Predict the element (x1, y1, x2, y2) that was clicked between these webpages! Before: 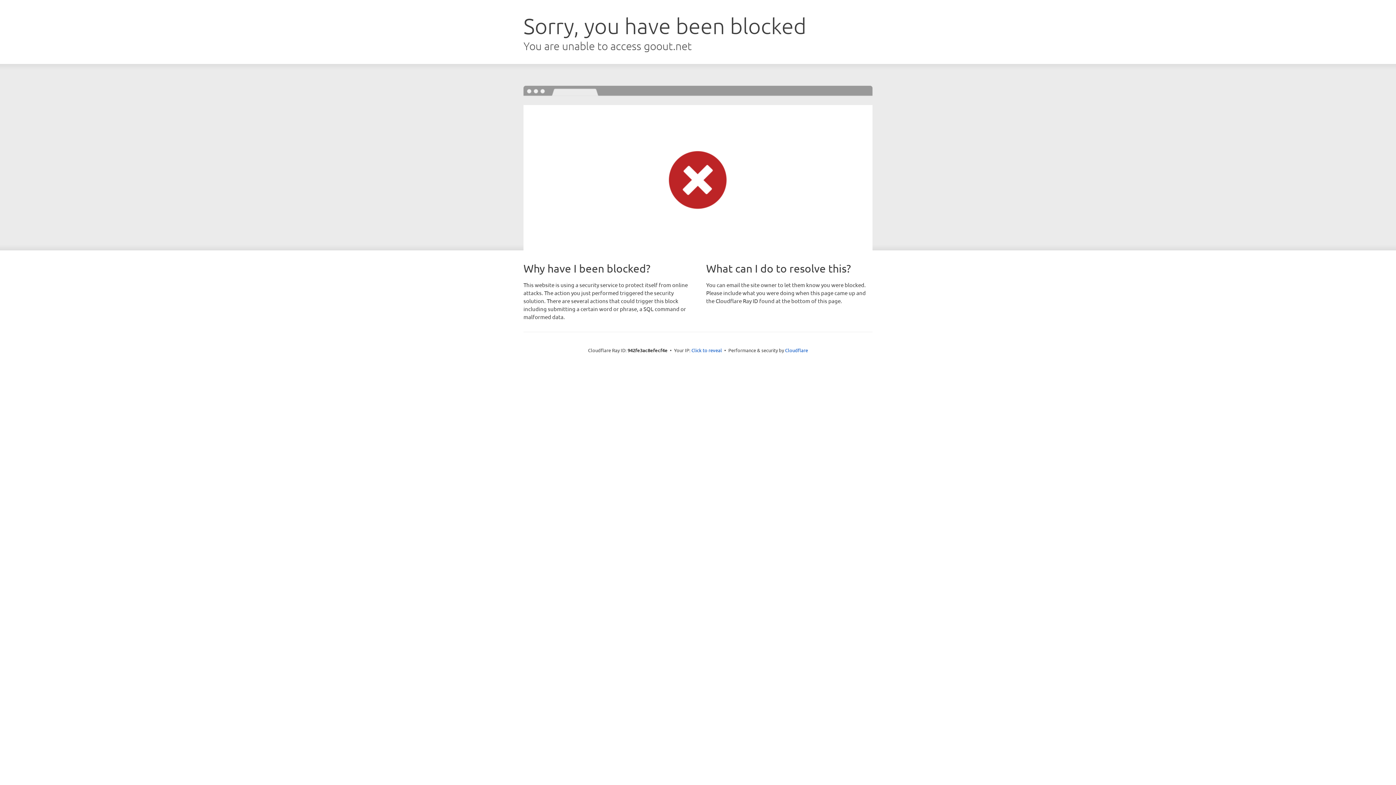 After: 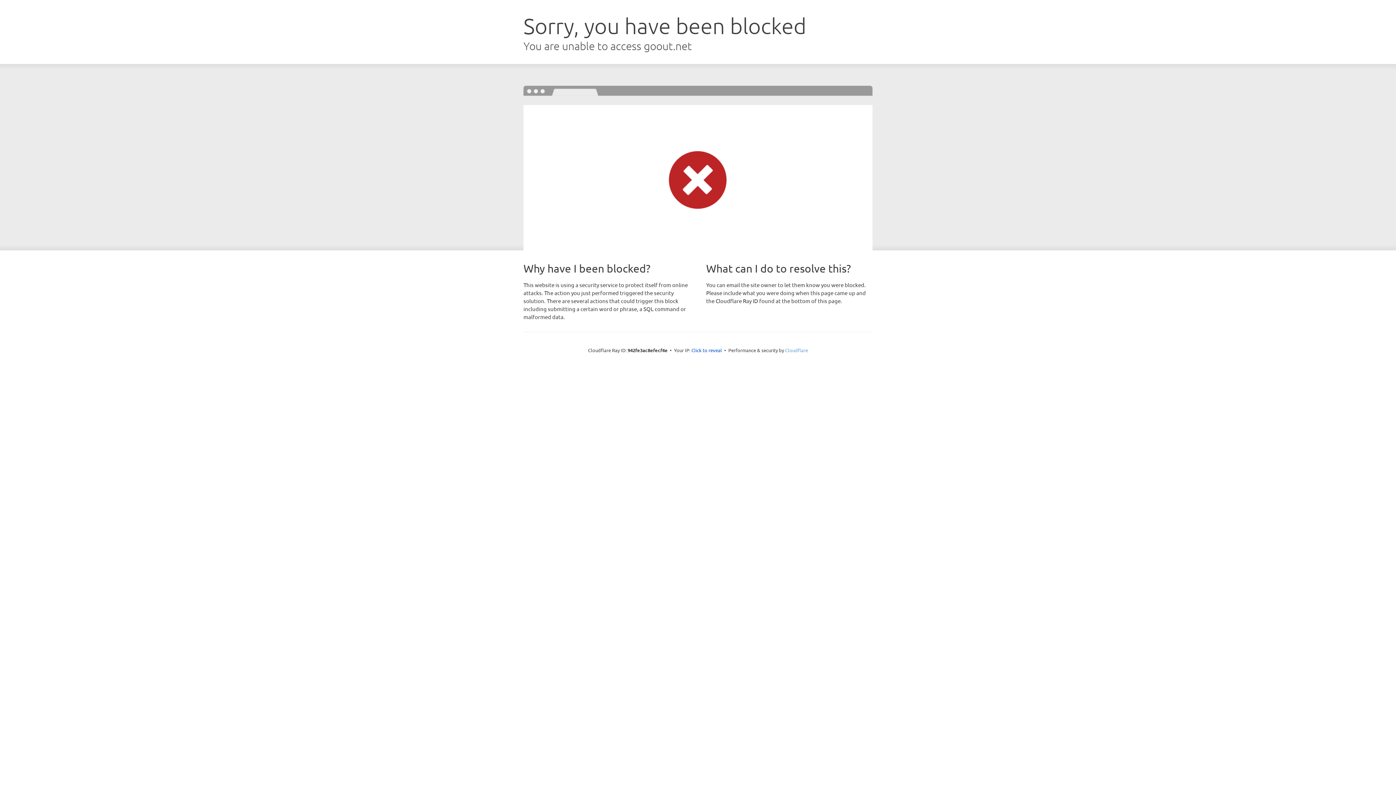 Action: label: Cloudflare bbox: (785, 347, 808, 353)